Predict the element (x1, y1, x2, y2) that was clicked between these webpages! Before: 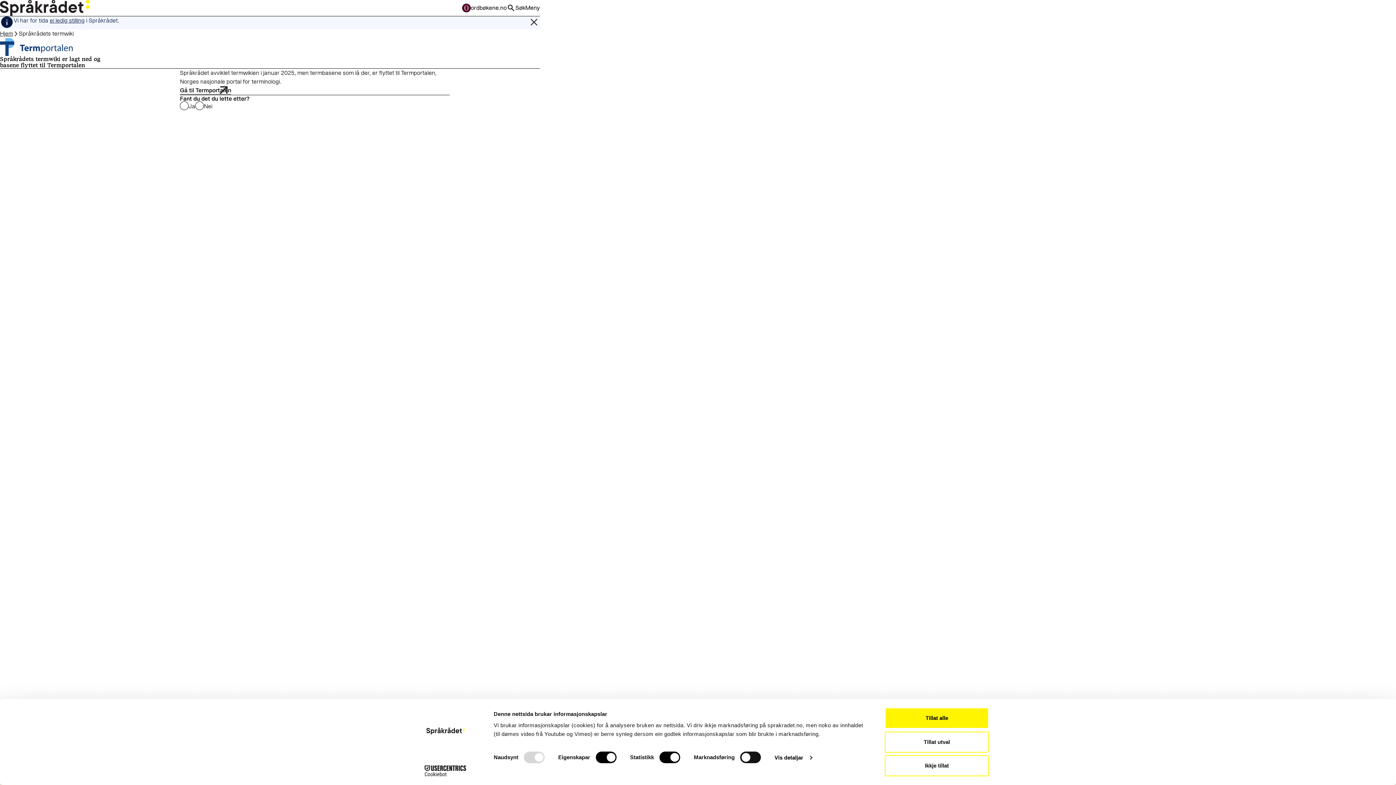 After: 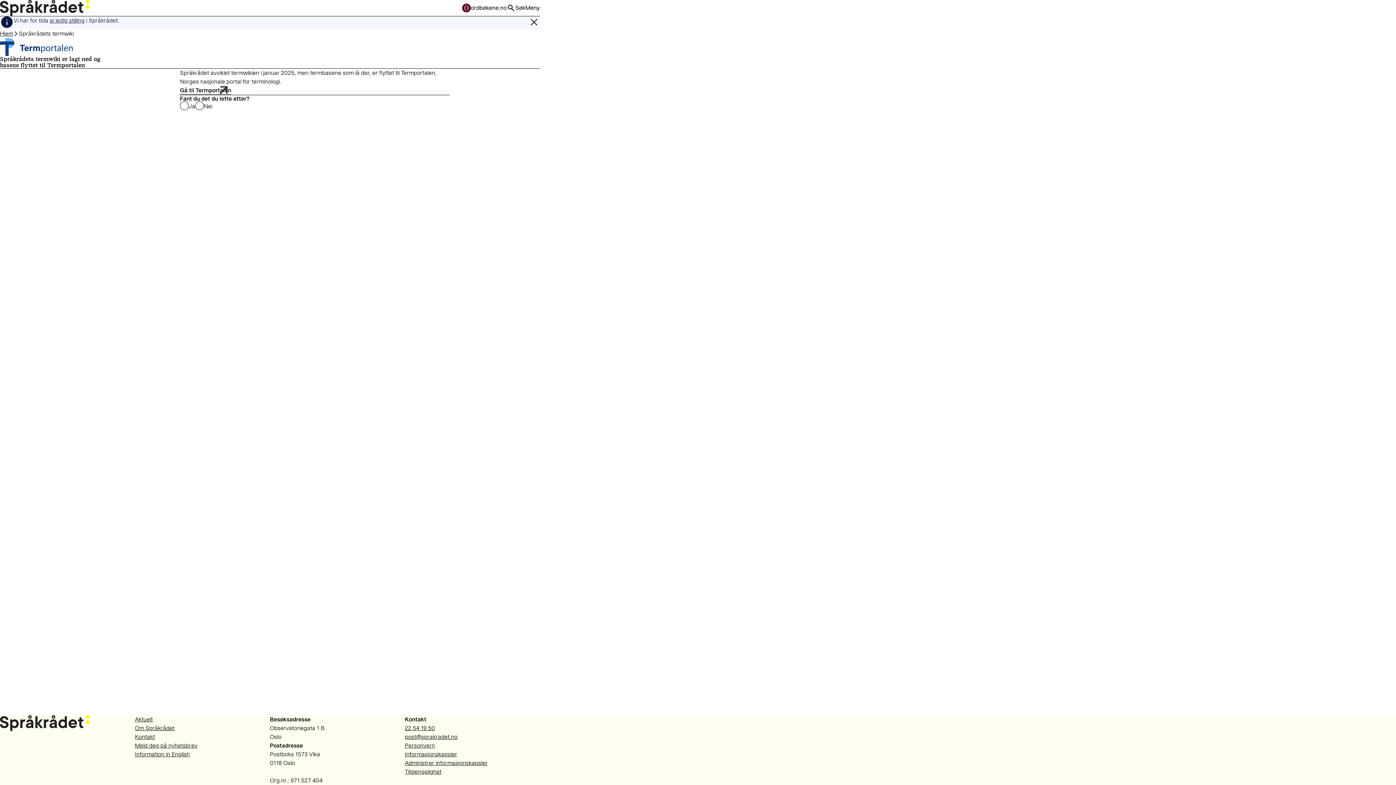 Action: label: Tillat alle bbox: (885, 708, 989, 729)